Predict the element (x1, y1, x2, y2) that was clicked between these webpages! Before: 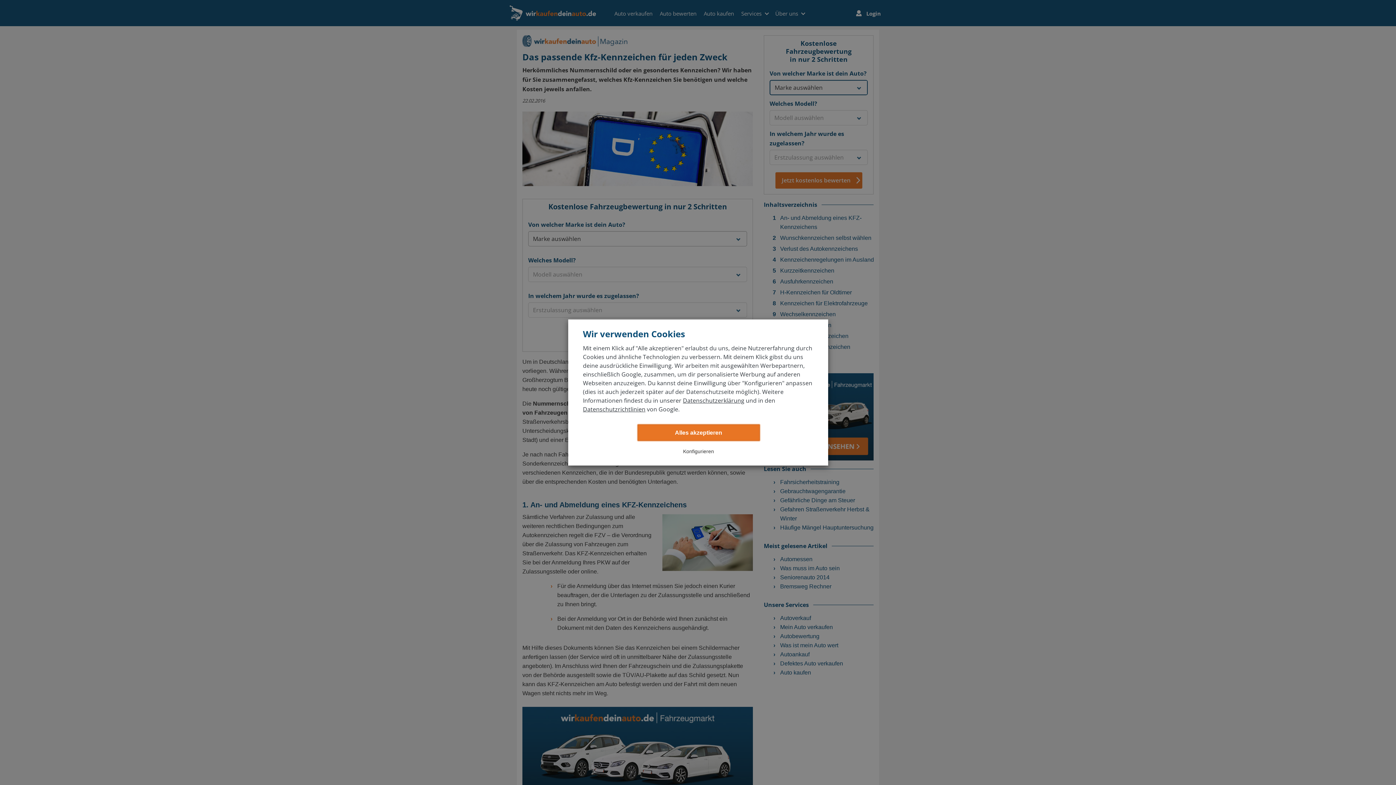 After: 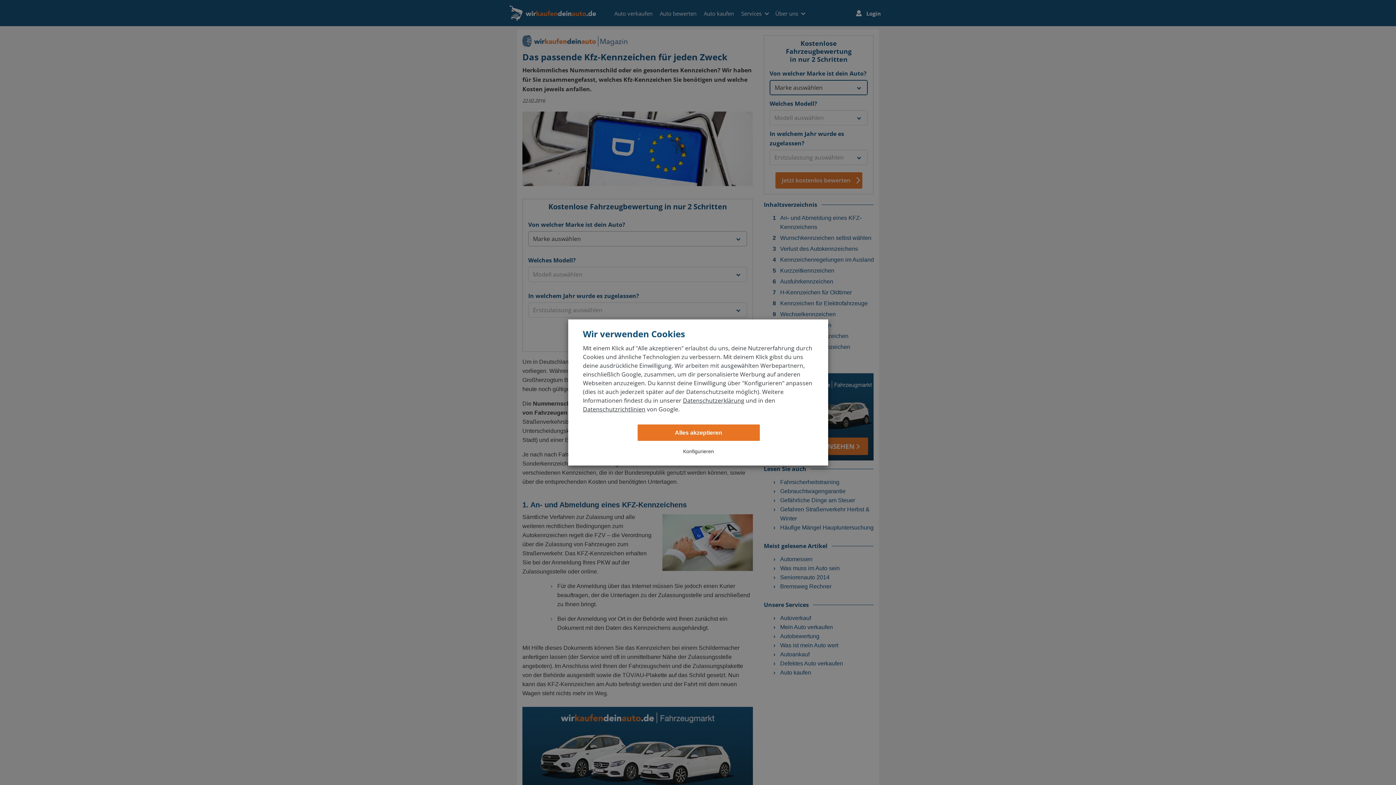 Action: bbox: (683, 396, 744, 404) label: Datenschutzerklärung